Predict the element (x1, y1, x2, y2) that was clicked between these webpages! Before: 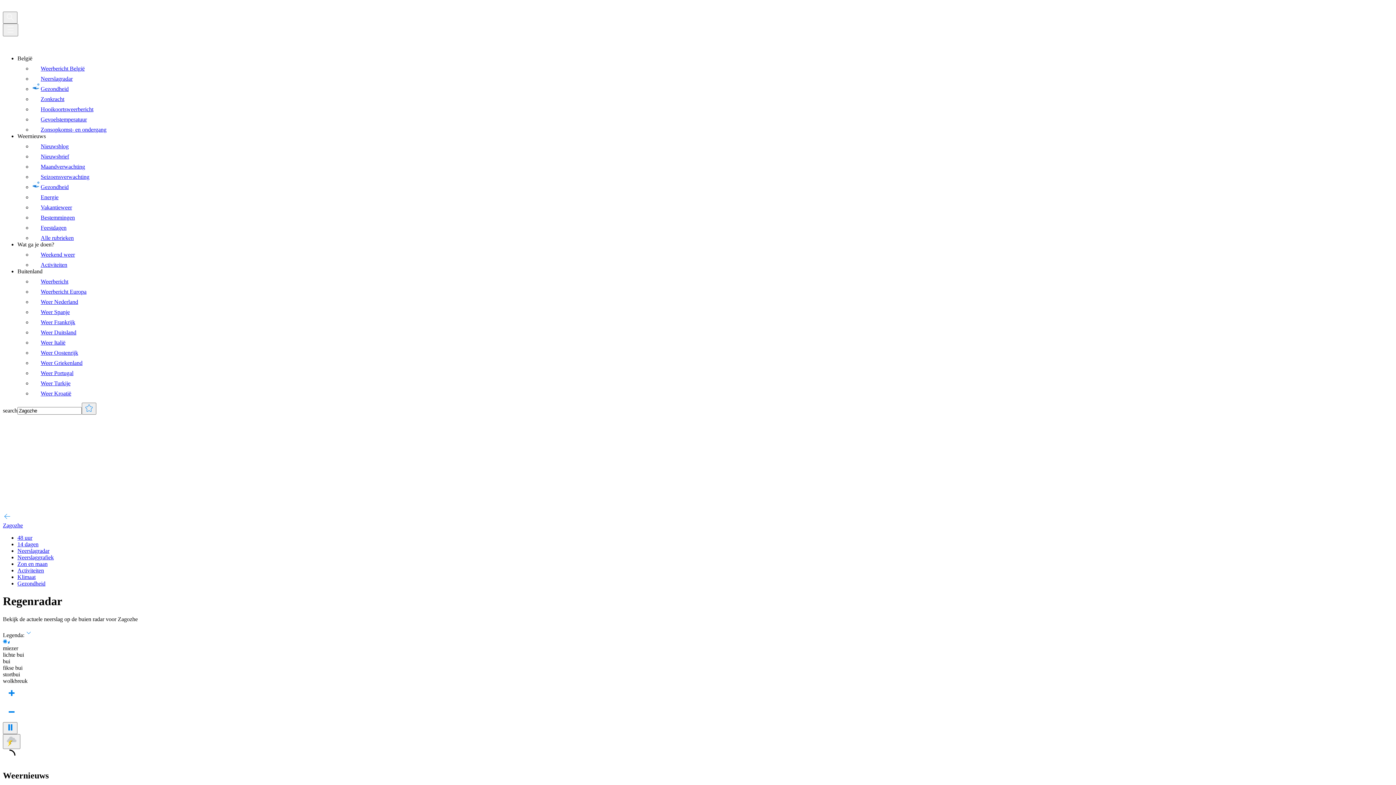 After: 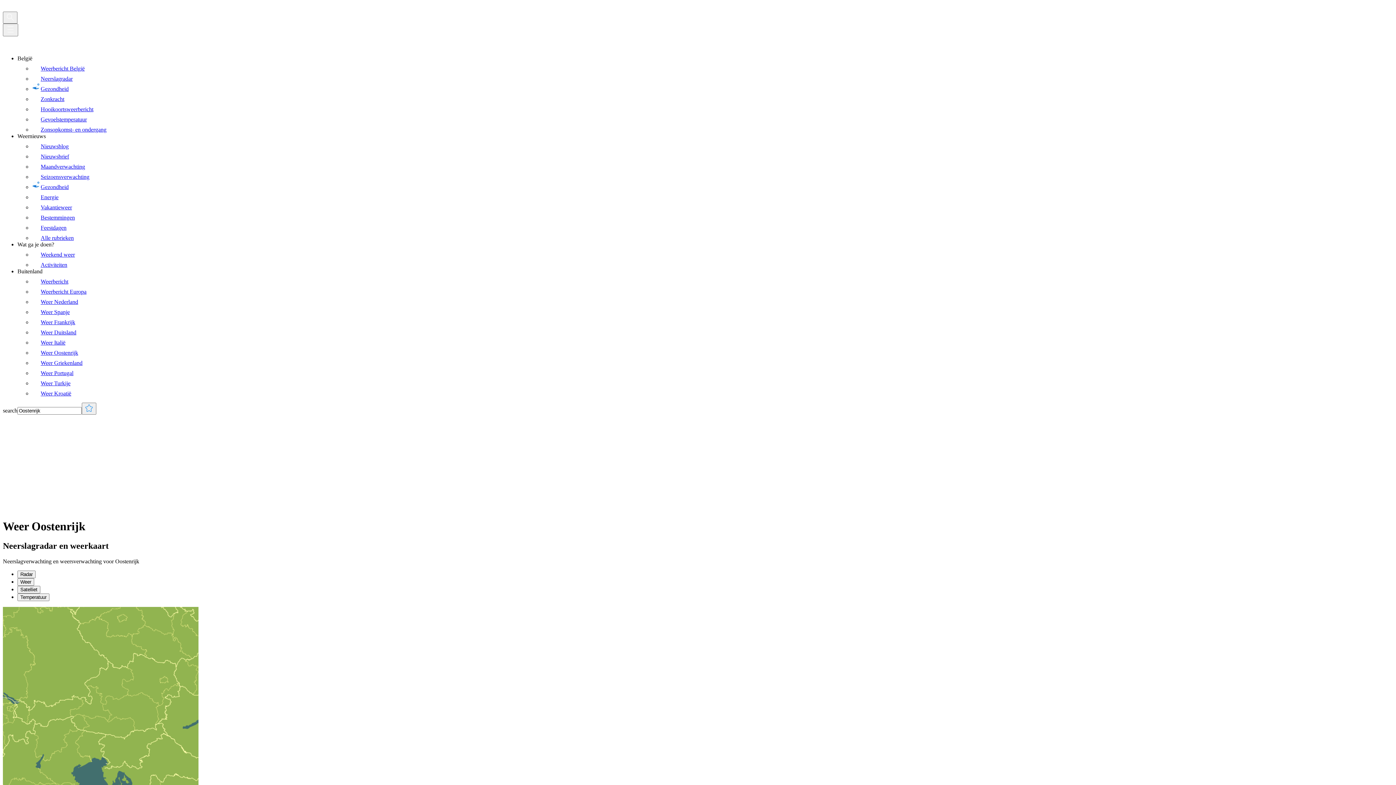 Action: bbox: (32, 349, 78, 356) label: Weer Oostenrijk